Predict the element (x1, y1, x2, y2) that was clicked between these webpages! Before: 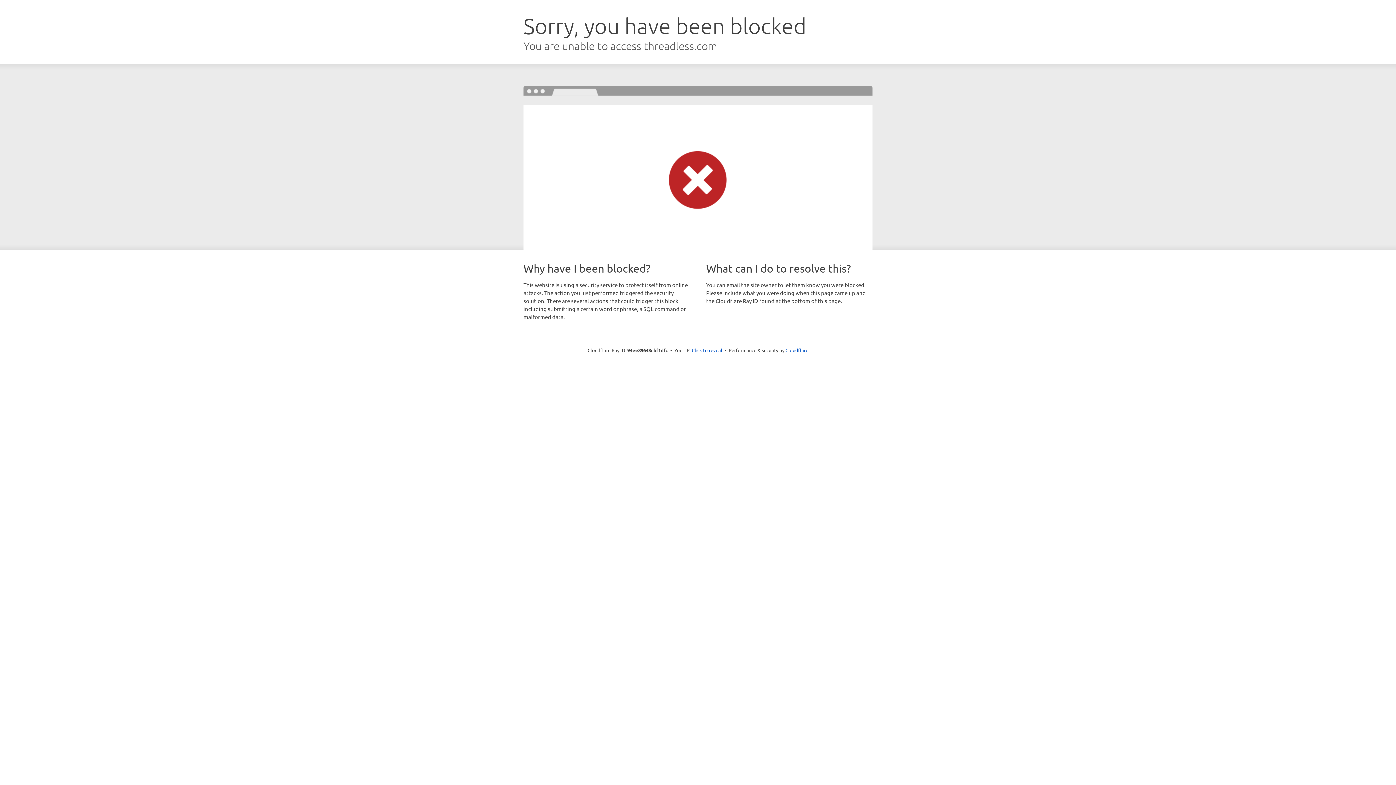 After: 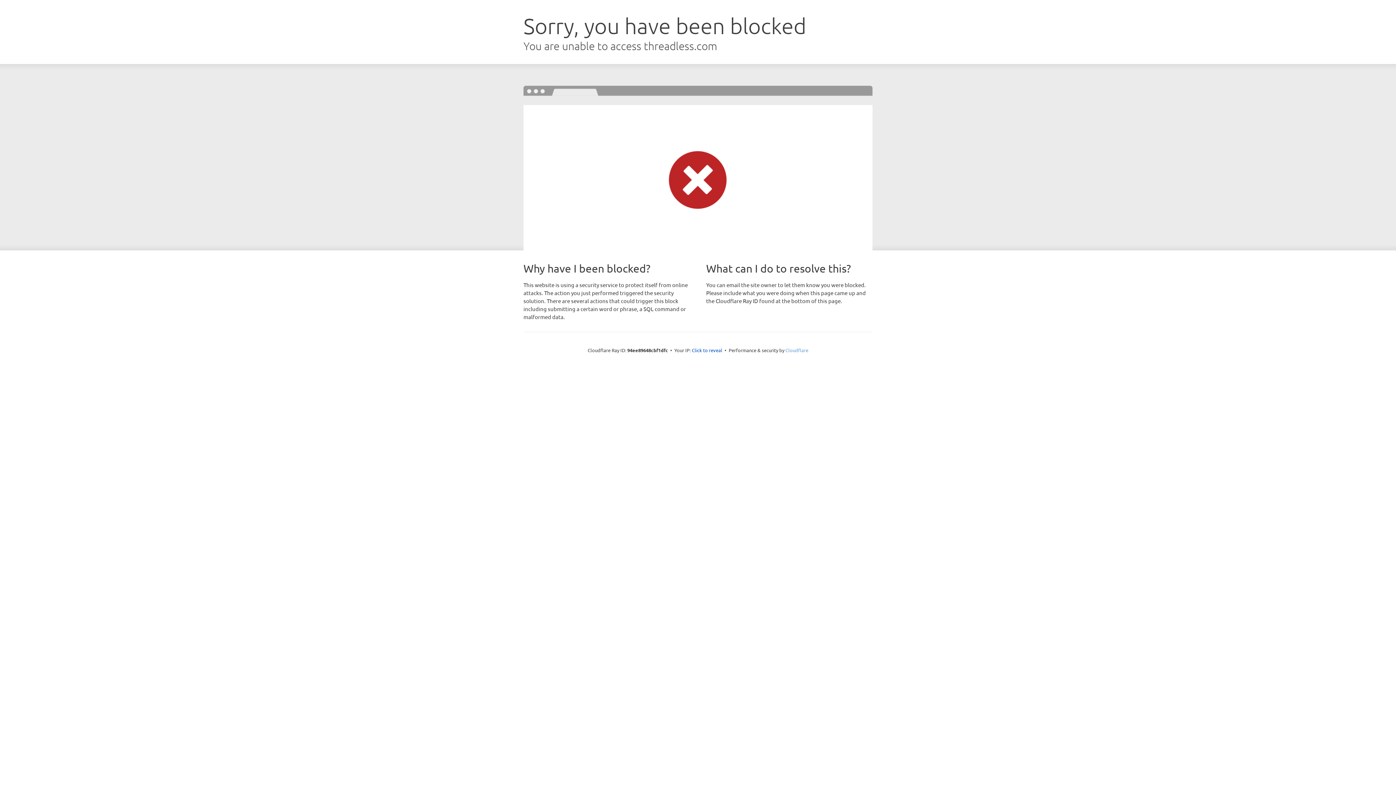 Action: bbox: (785, 347, 808, 353) label: Cloudflare